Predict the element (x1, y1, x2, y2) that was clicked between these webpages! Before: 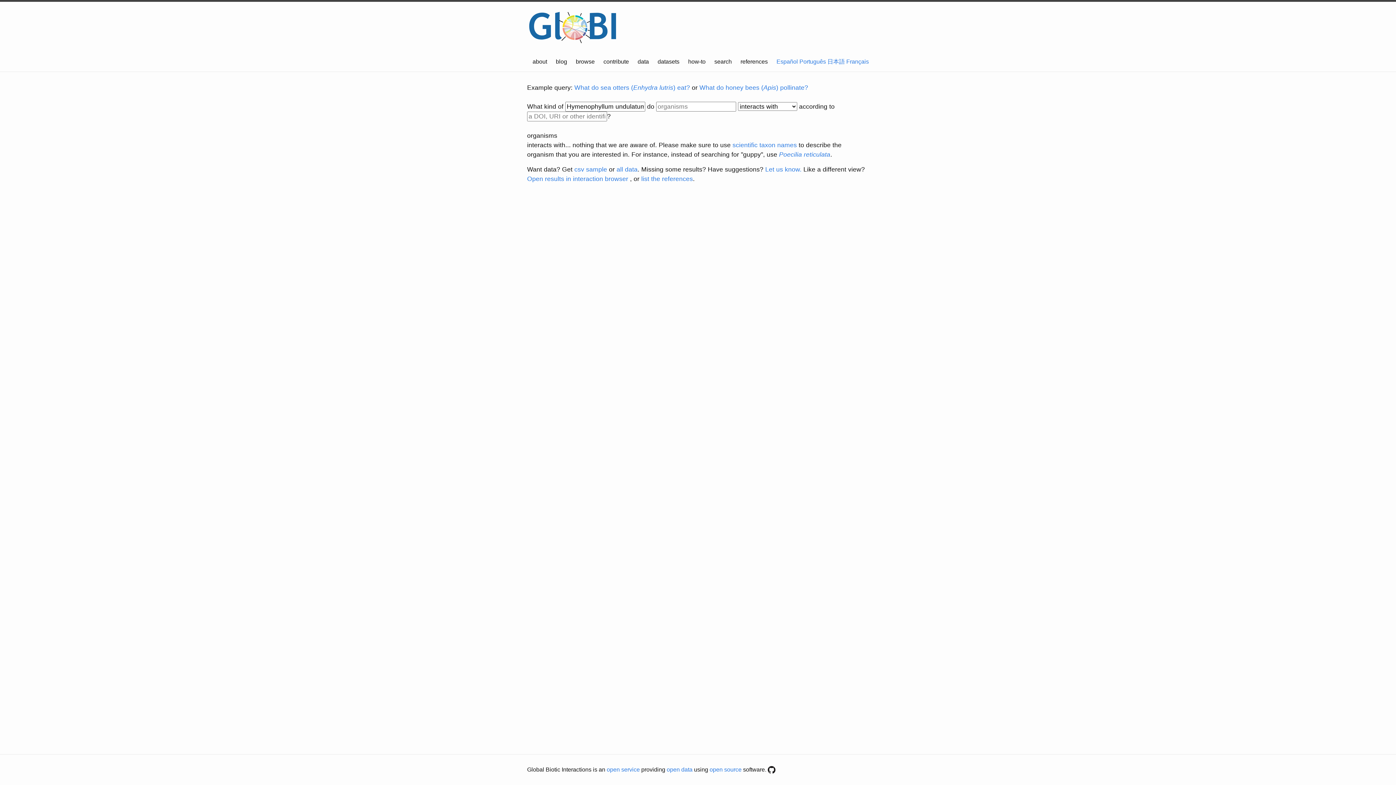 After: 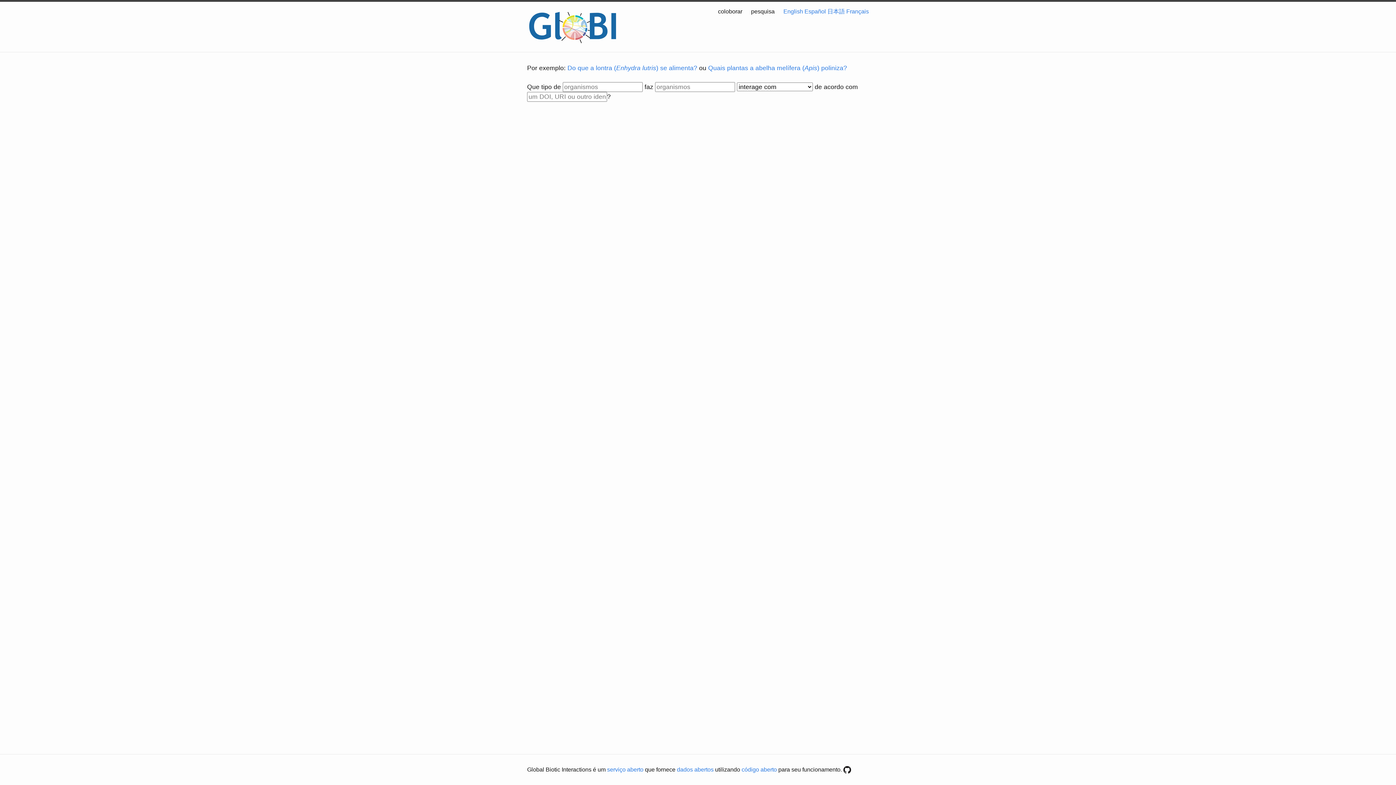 Action: bbox: (799, 58, 826, 64) label: Português